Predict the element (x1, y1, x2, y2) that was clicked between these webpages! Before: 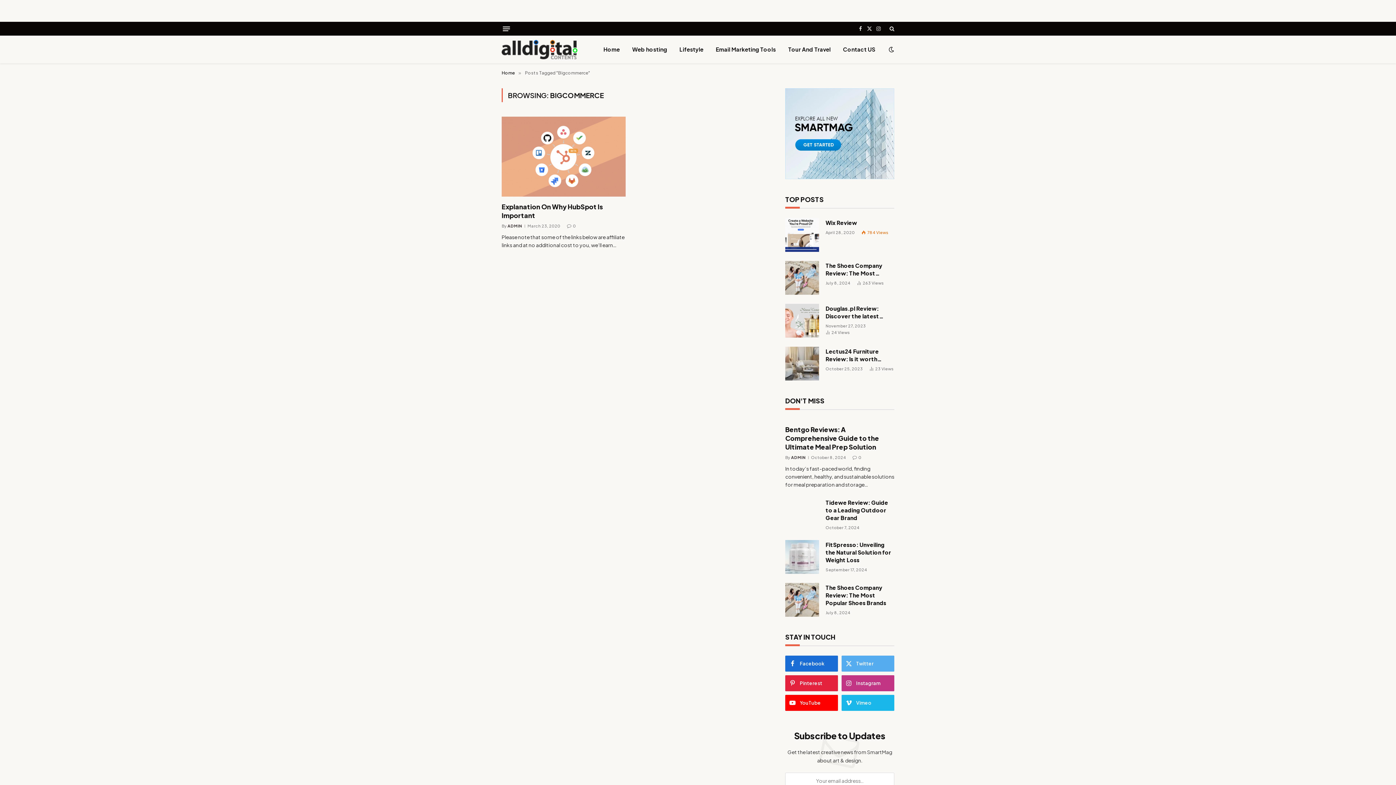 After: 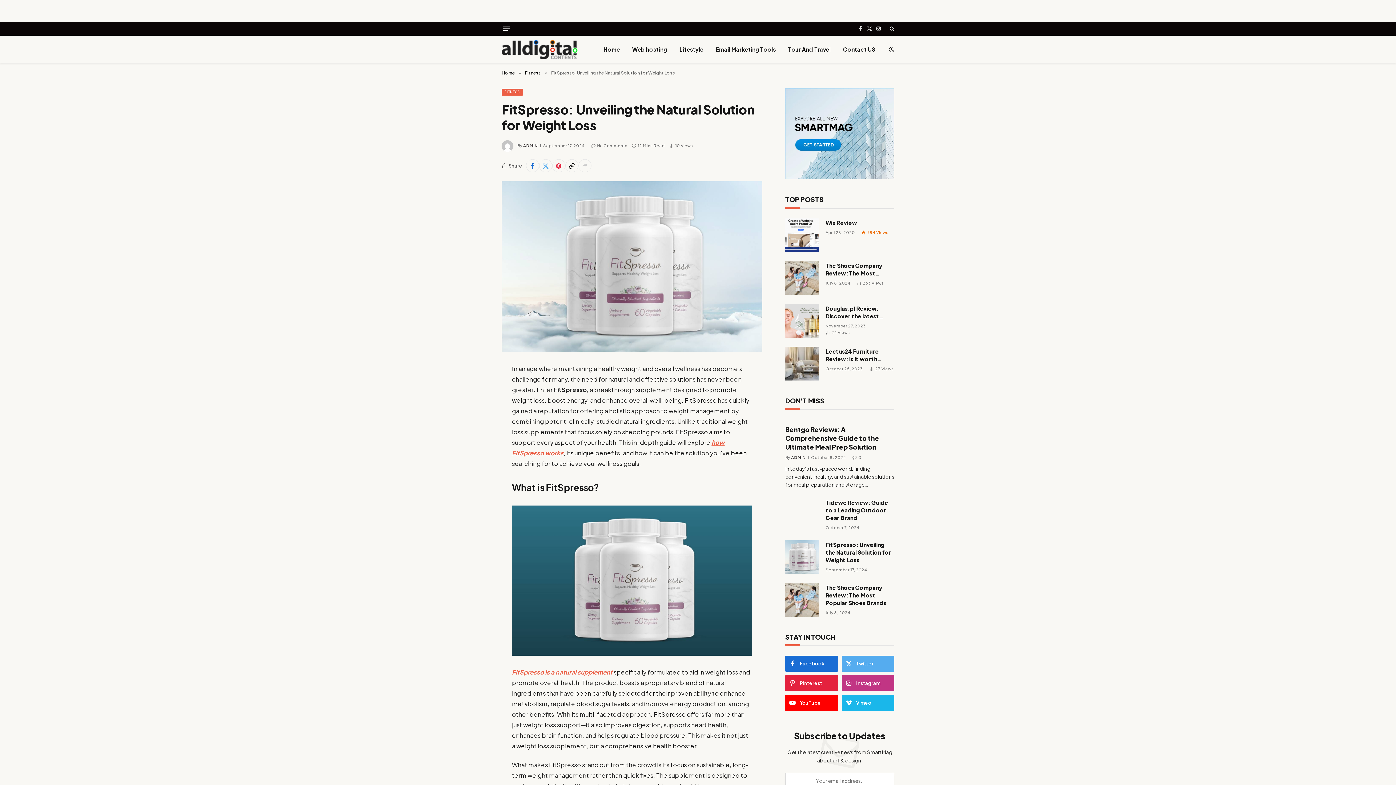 Action: bbox: (785, 540, 819, 574)